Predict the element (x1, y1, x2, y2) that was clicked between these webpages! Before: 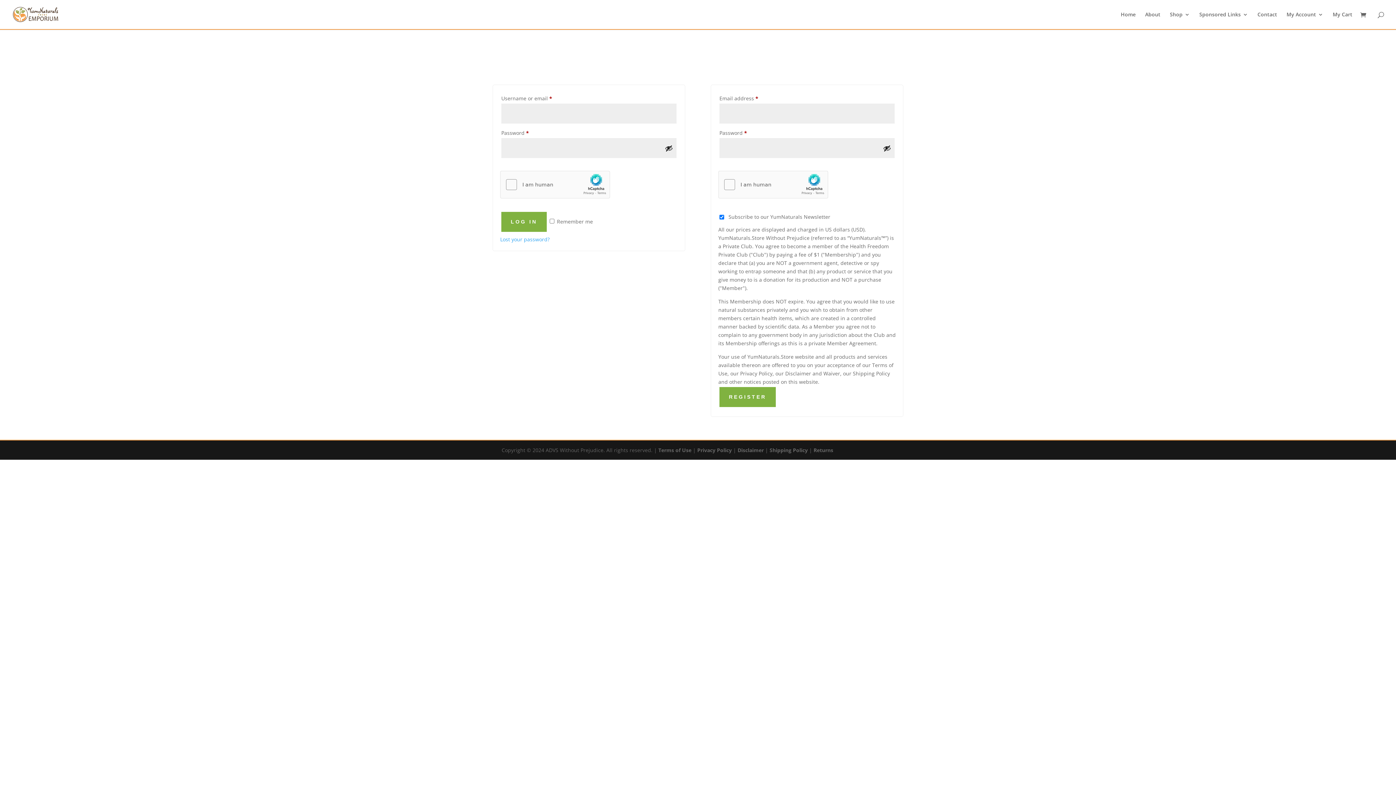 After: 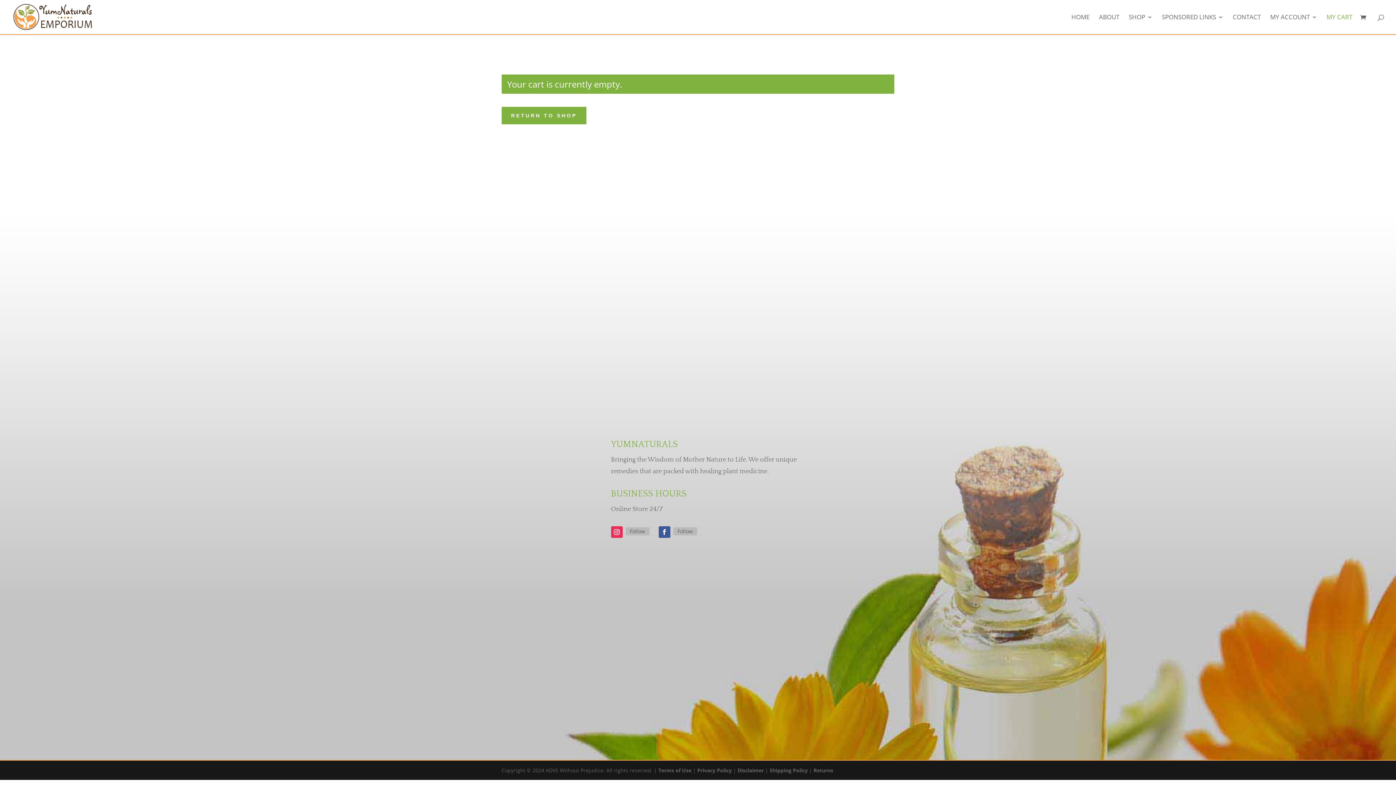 Action: bbox: (1333, 12, 1352, 29) label: My Cart